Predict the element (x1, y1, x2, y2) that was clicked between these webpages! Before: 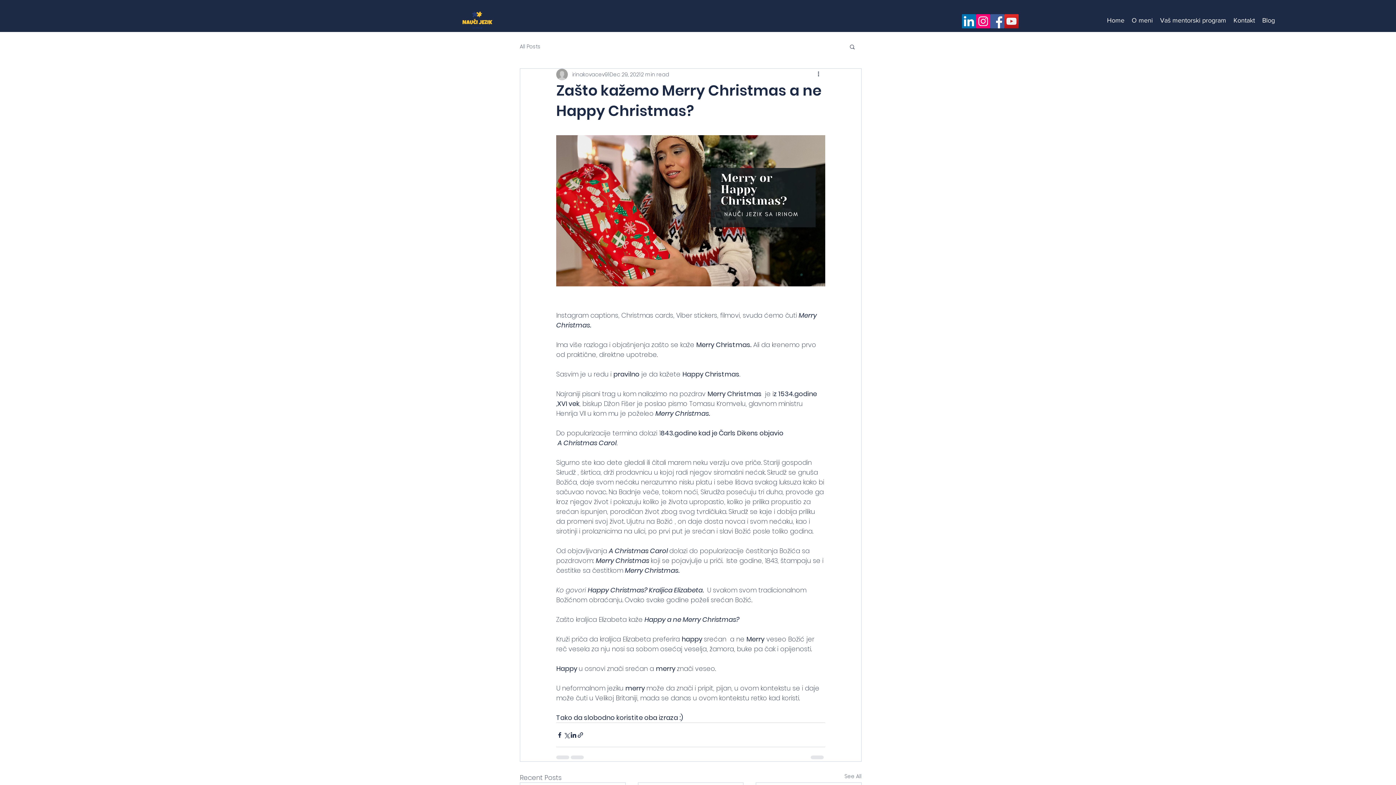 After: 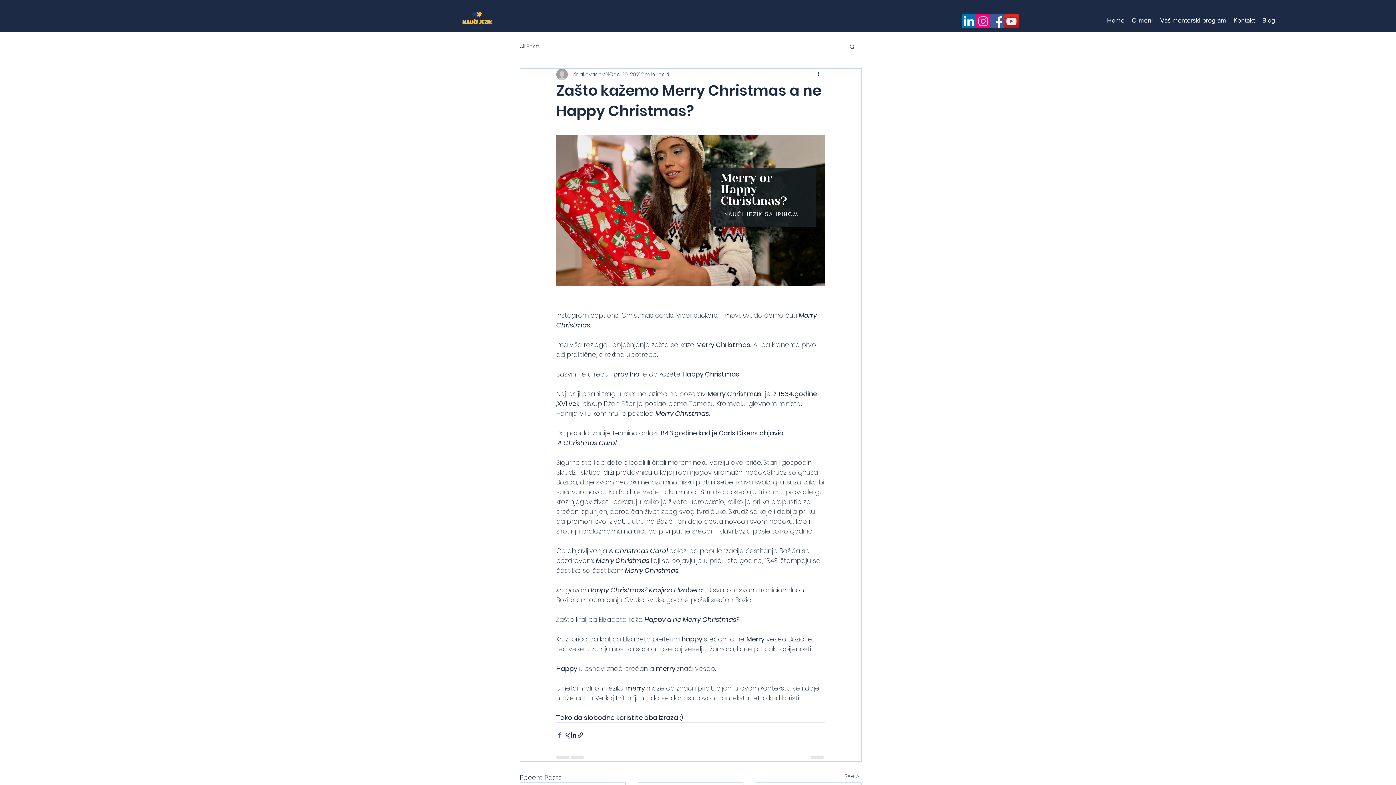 Action: bbox: (556, 731, 563, 738) label: Share via Facebook